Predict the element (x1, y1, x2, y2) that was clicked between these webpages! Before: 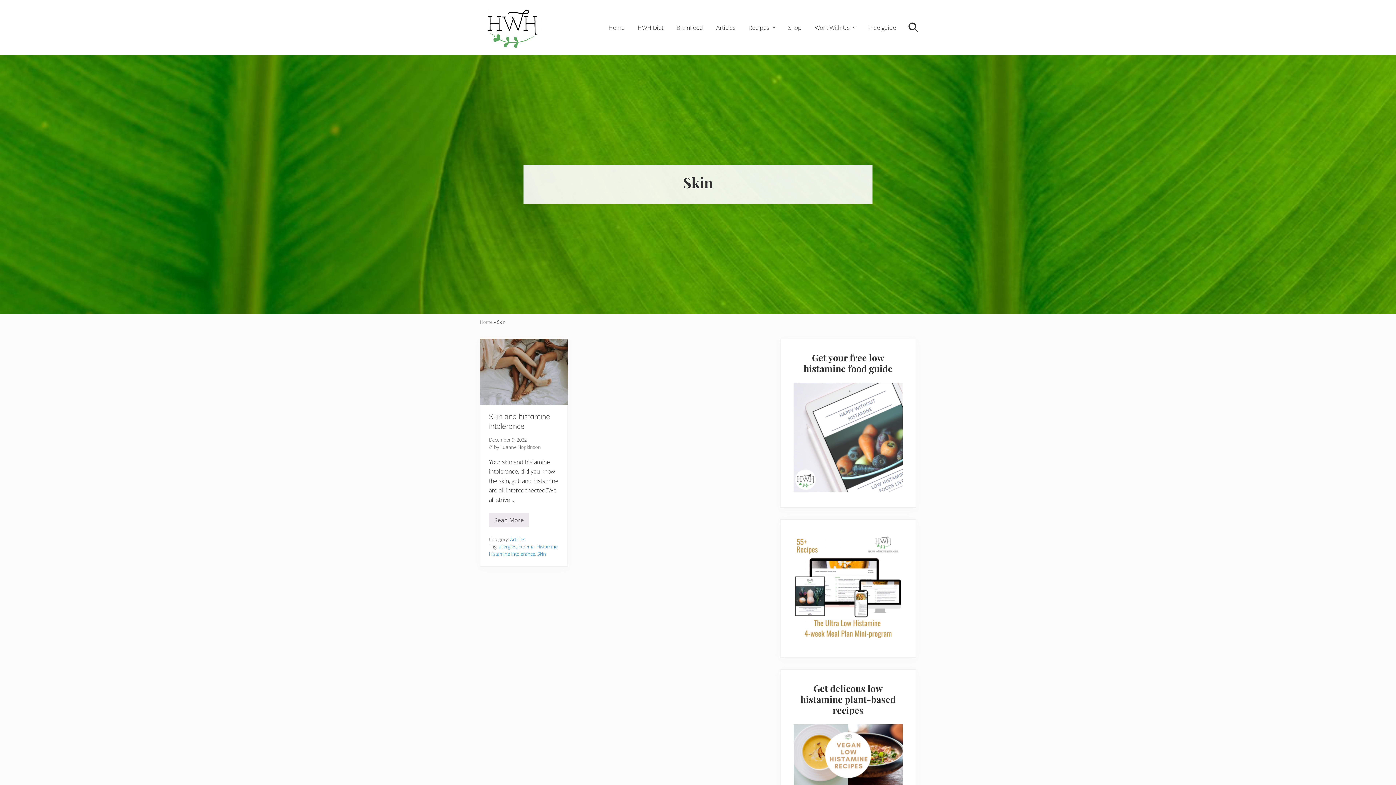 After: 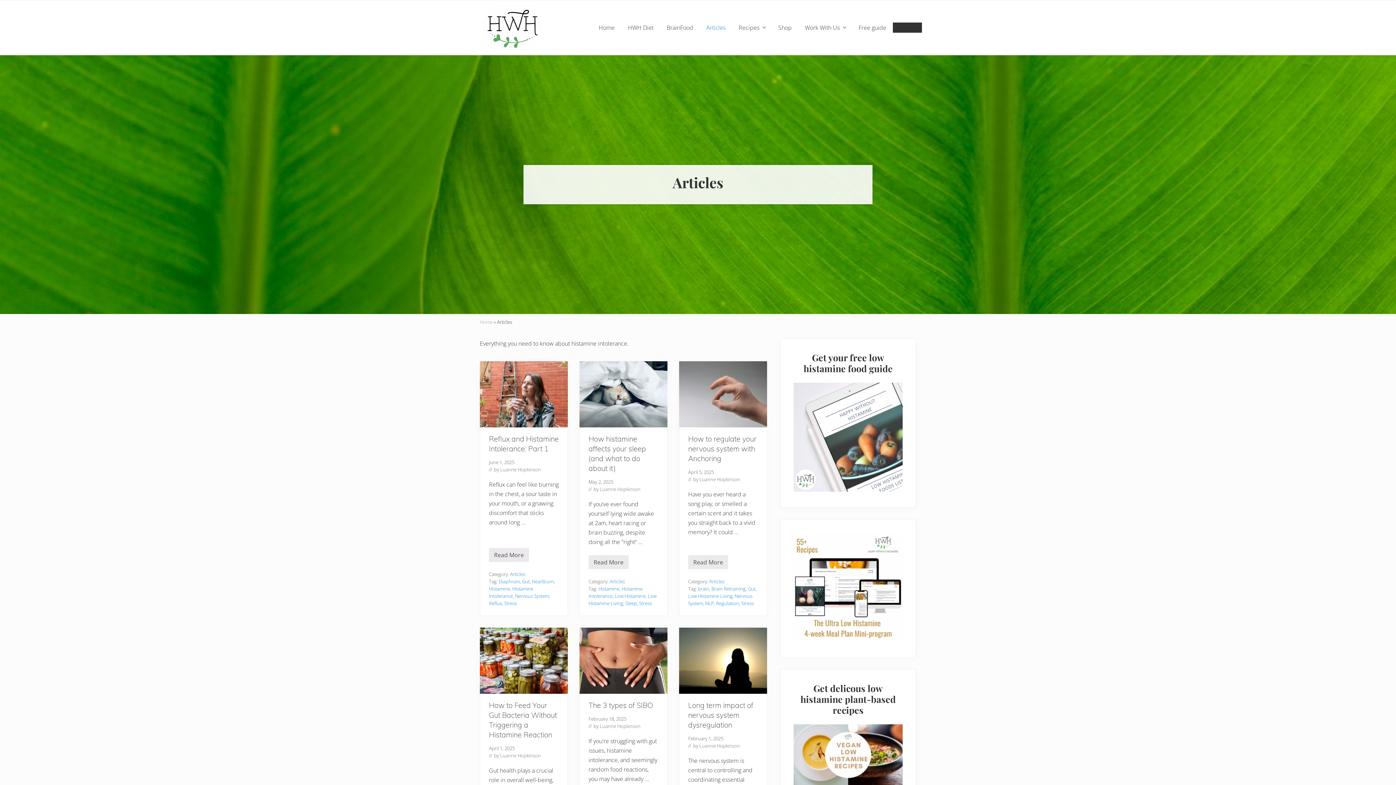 Action: label: Articles bbox: (510, 536, 525, 542)